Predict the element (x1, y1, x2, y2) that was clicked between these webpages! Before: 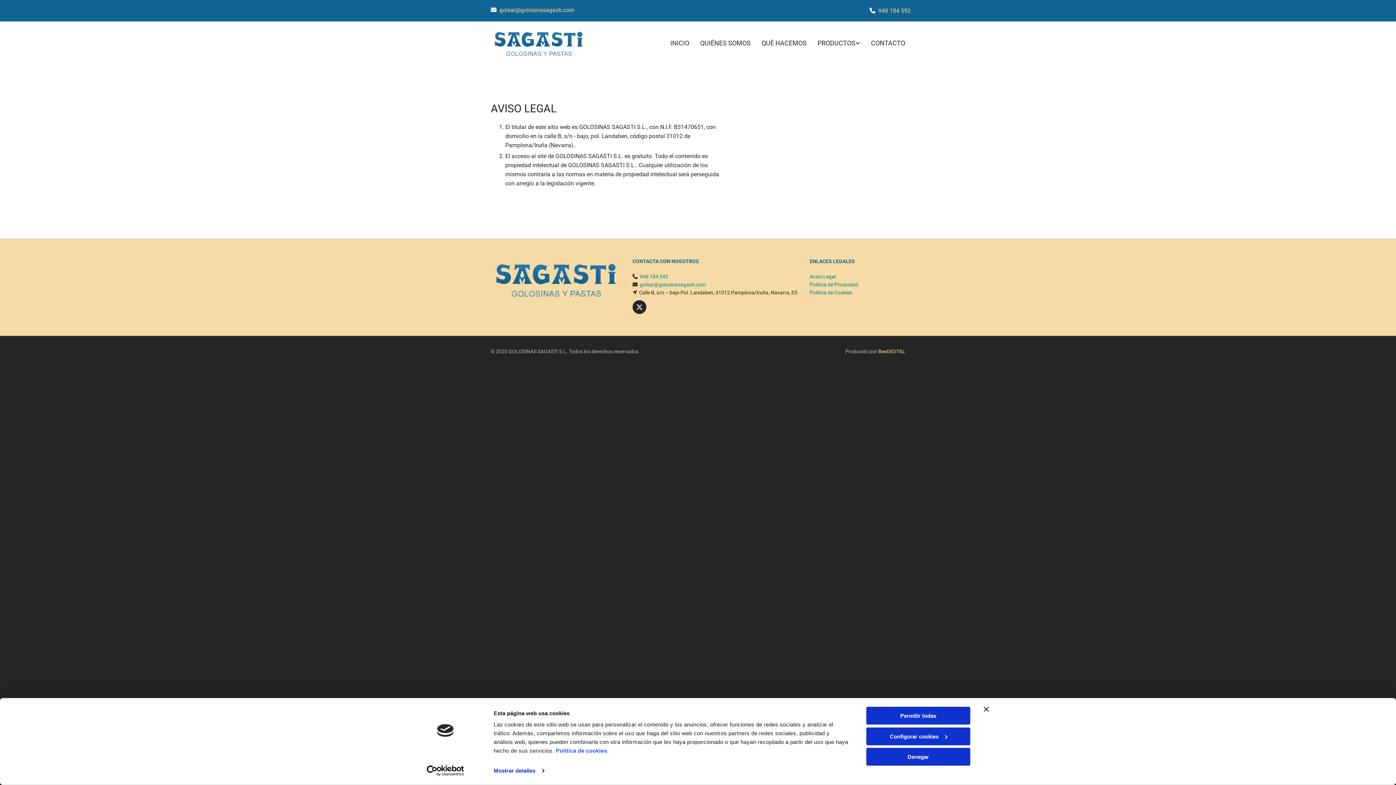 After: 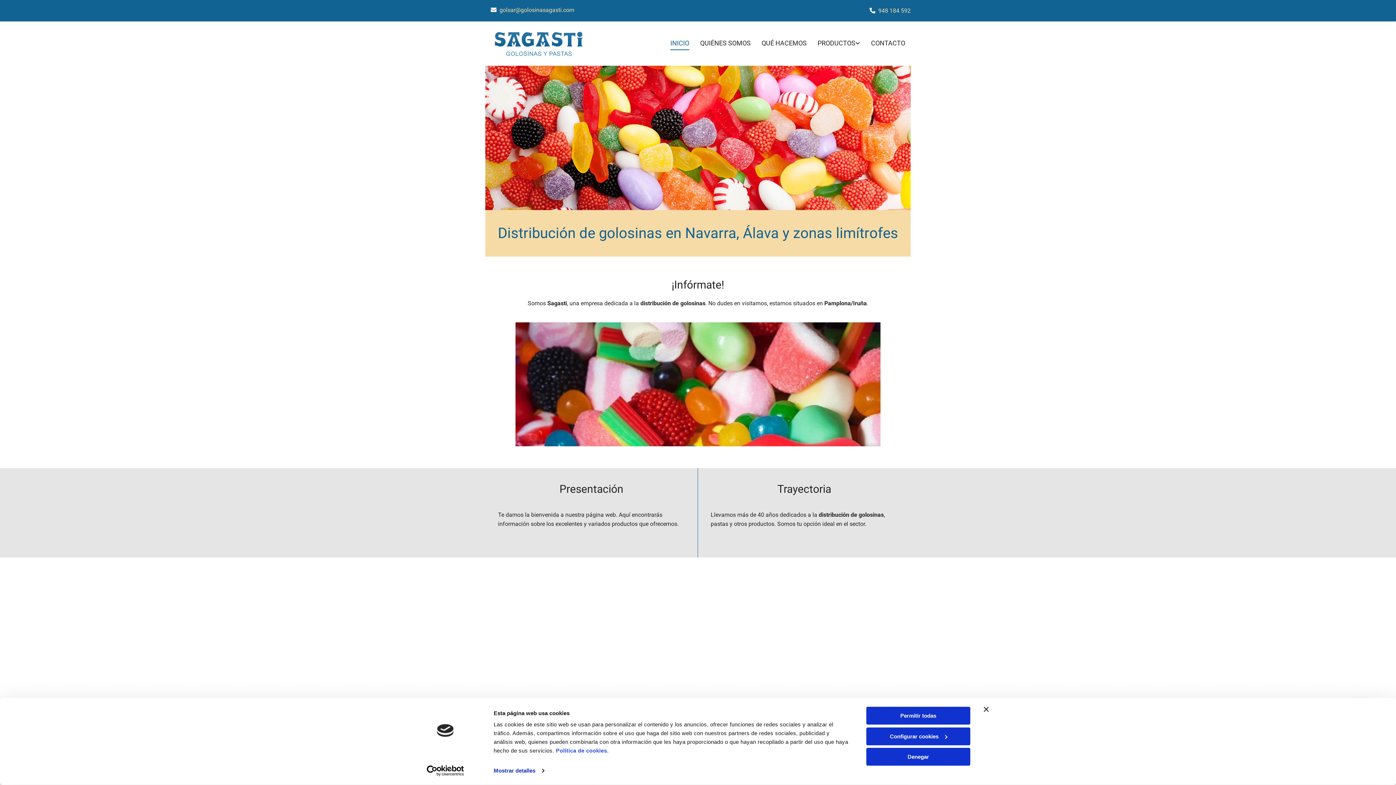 Action: bbox: (670, 37, 689, 50) label: INICIO links